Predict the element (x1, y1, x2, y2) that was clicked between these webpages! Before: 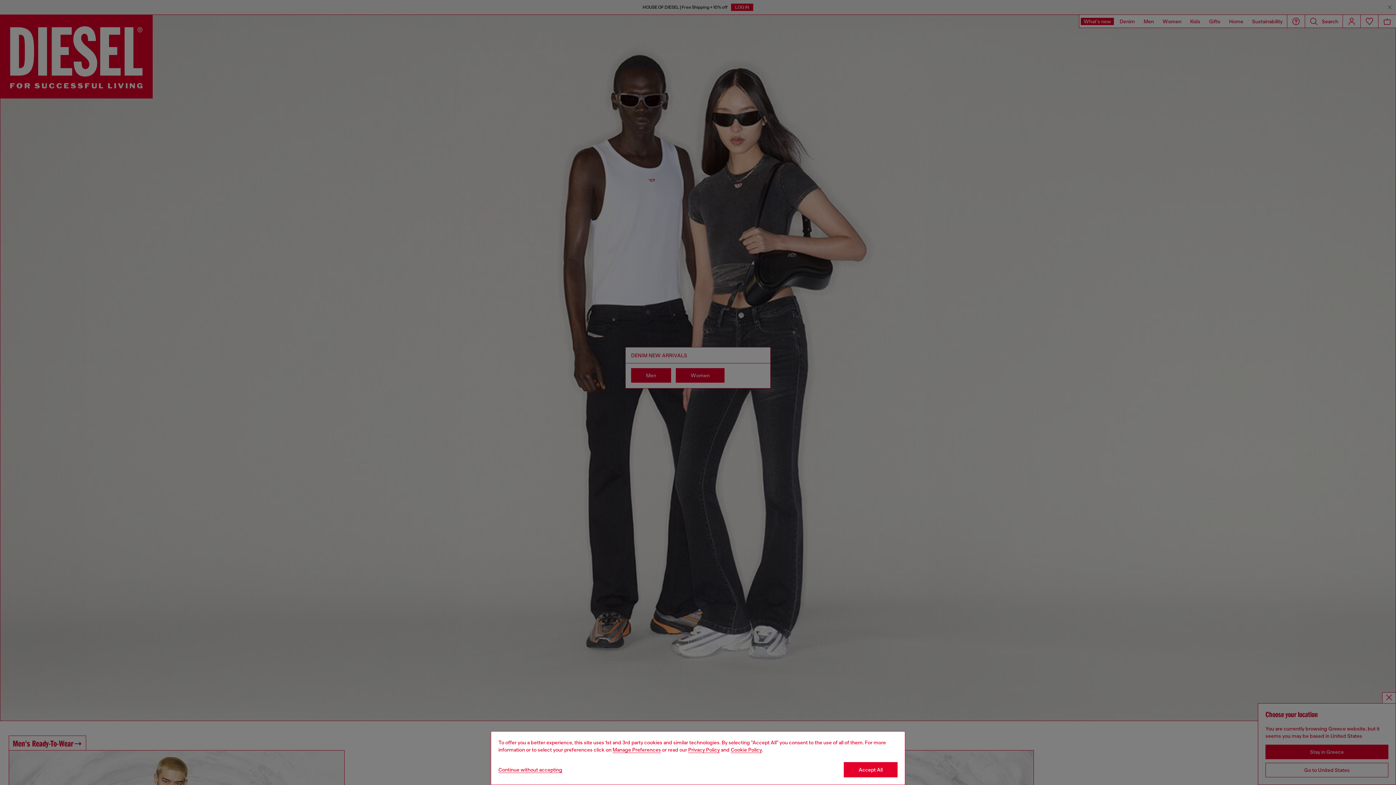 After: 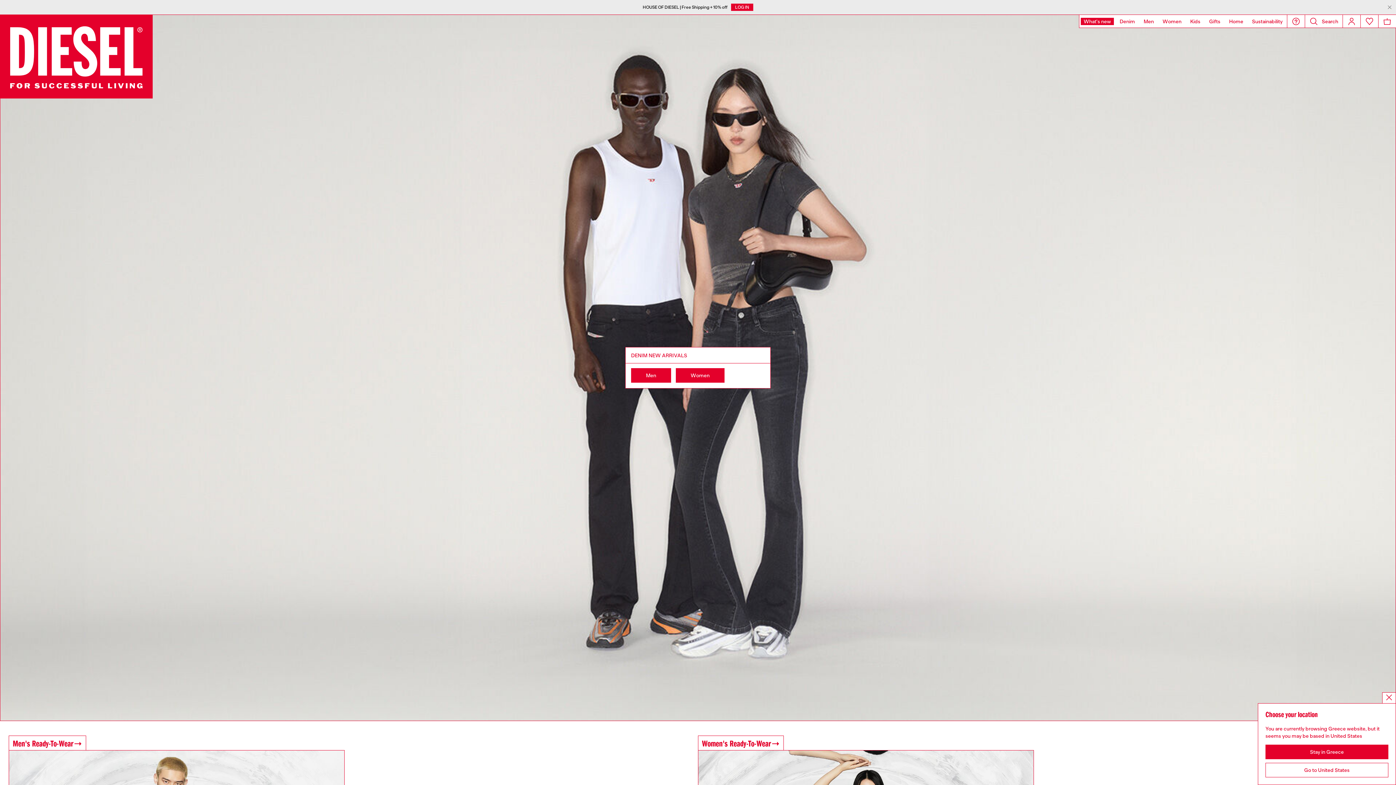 Action: bbox: (498, 767, 562, 773) label: Refuse all Cookies